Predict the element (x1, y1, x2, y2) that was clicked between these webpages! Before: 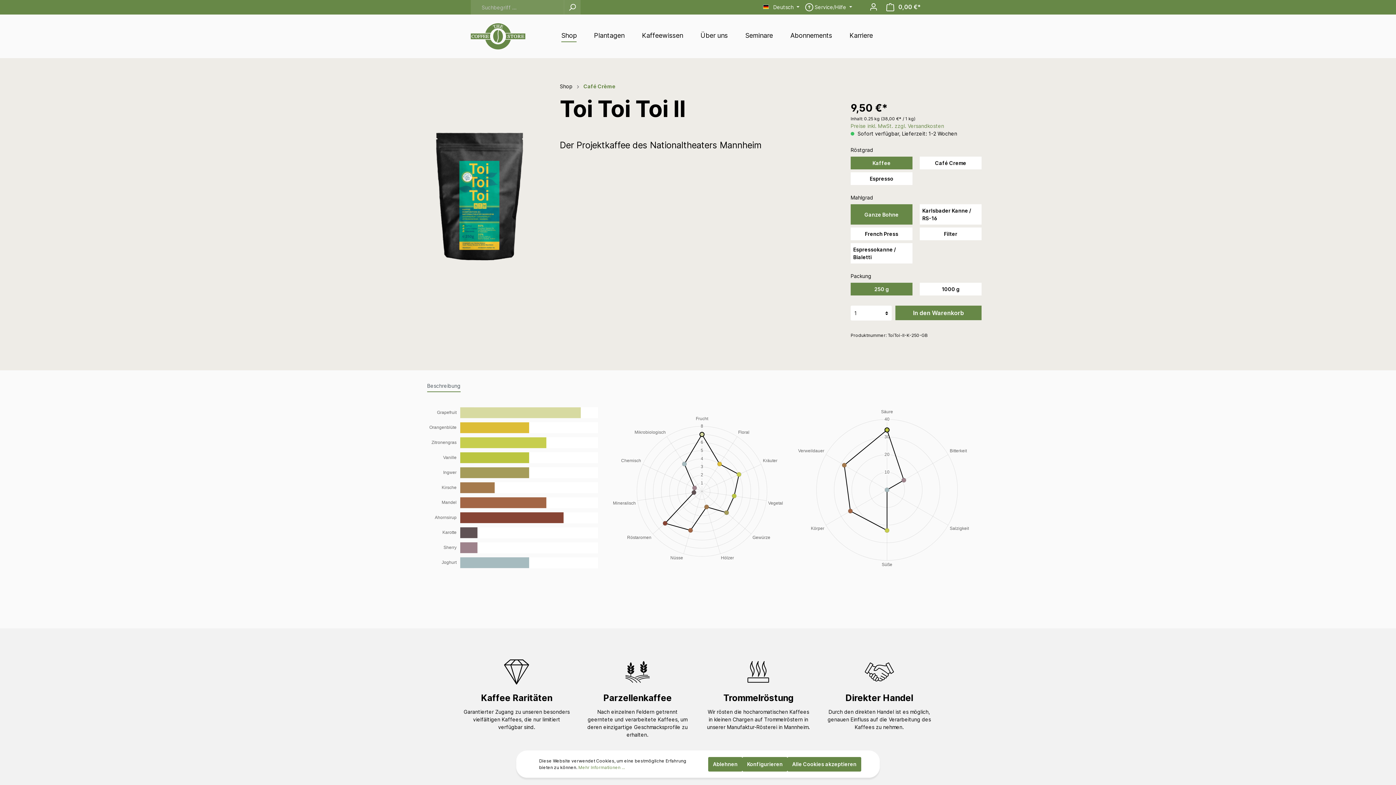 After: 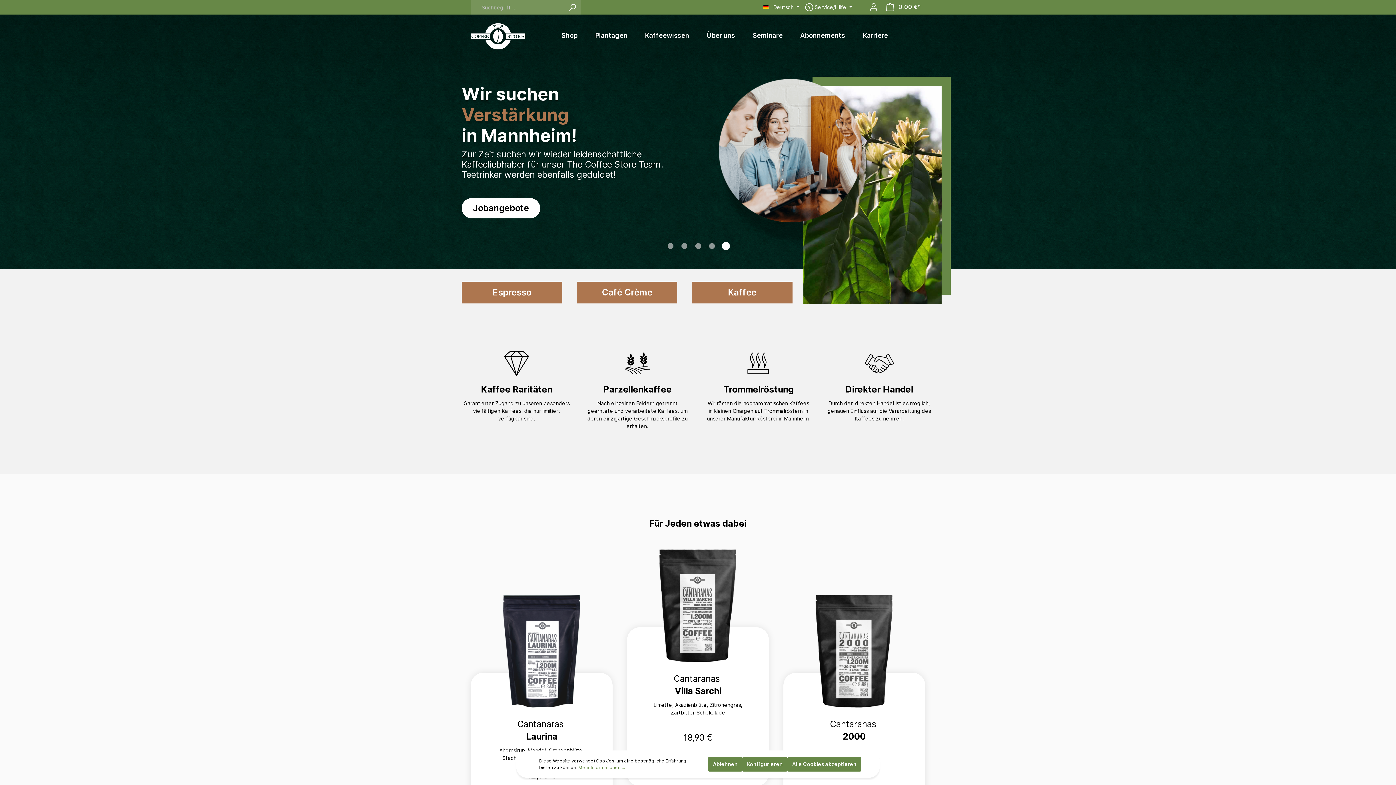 Action: bbox: (470, 23, 525, 49)